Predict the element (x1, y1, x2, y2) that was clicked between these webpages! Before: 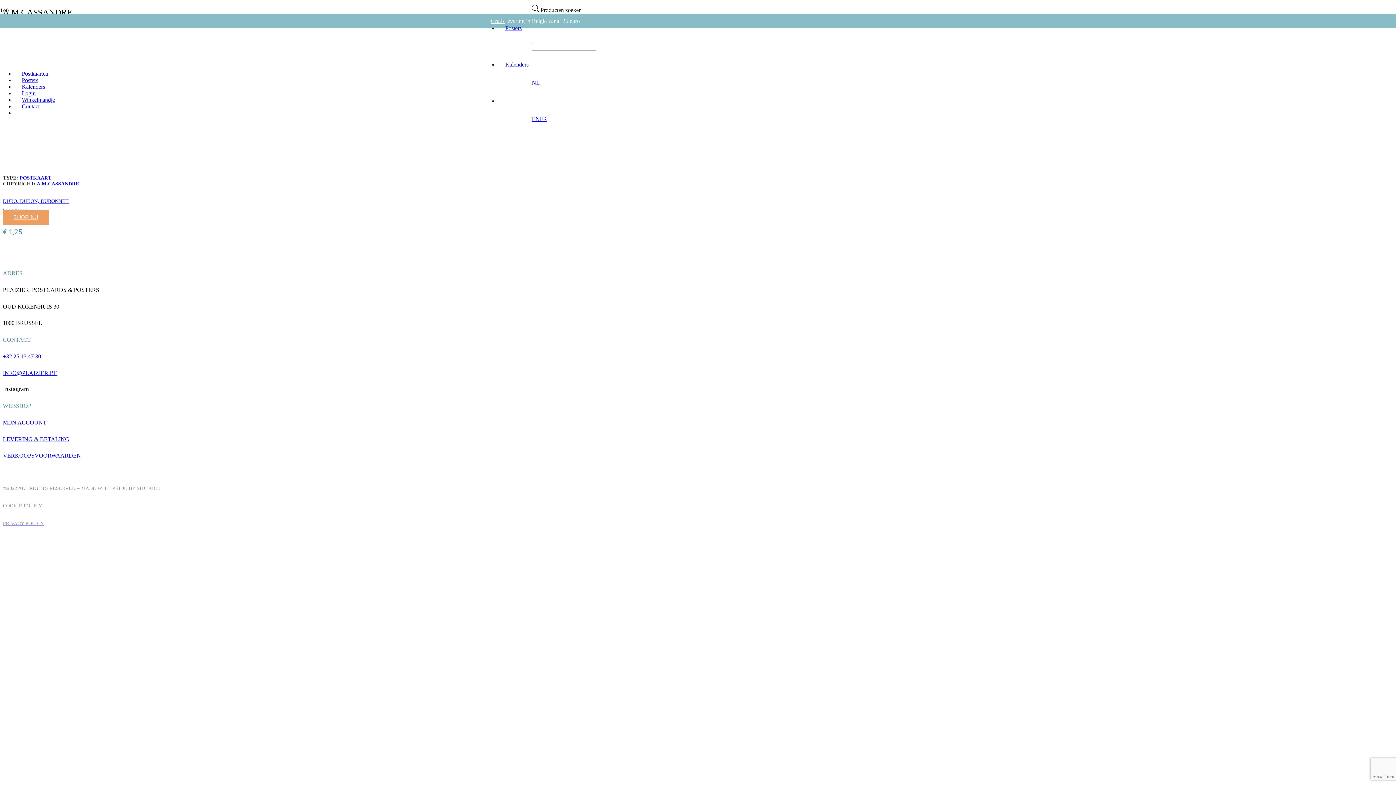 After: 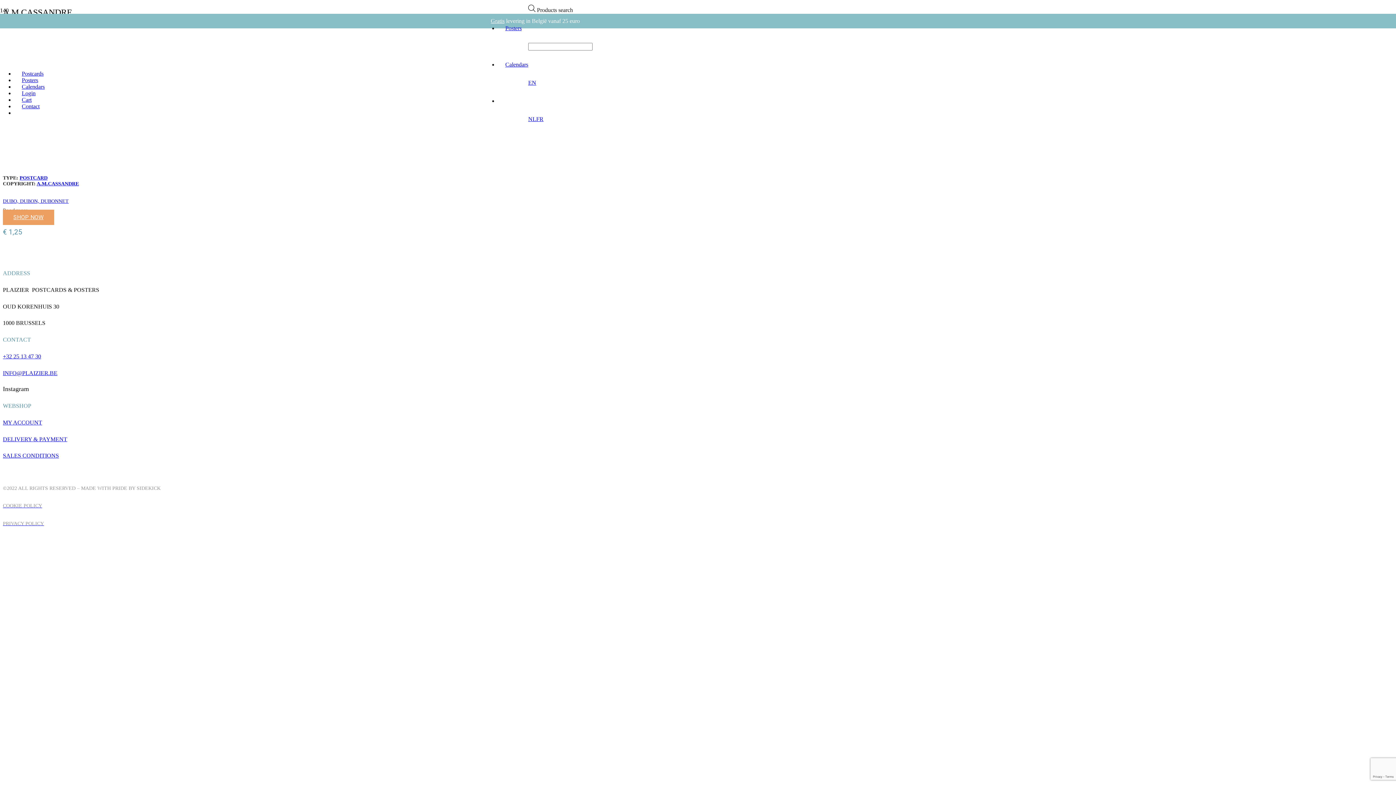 Action: bbox: (532, 115, 540, 122) label: EN